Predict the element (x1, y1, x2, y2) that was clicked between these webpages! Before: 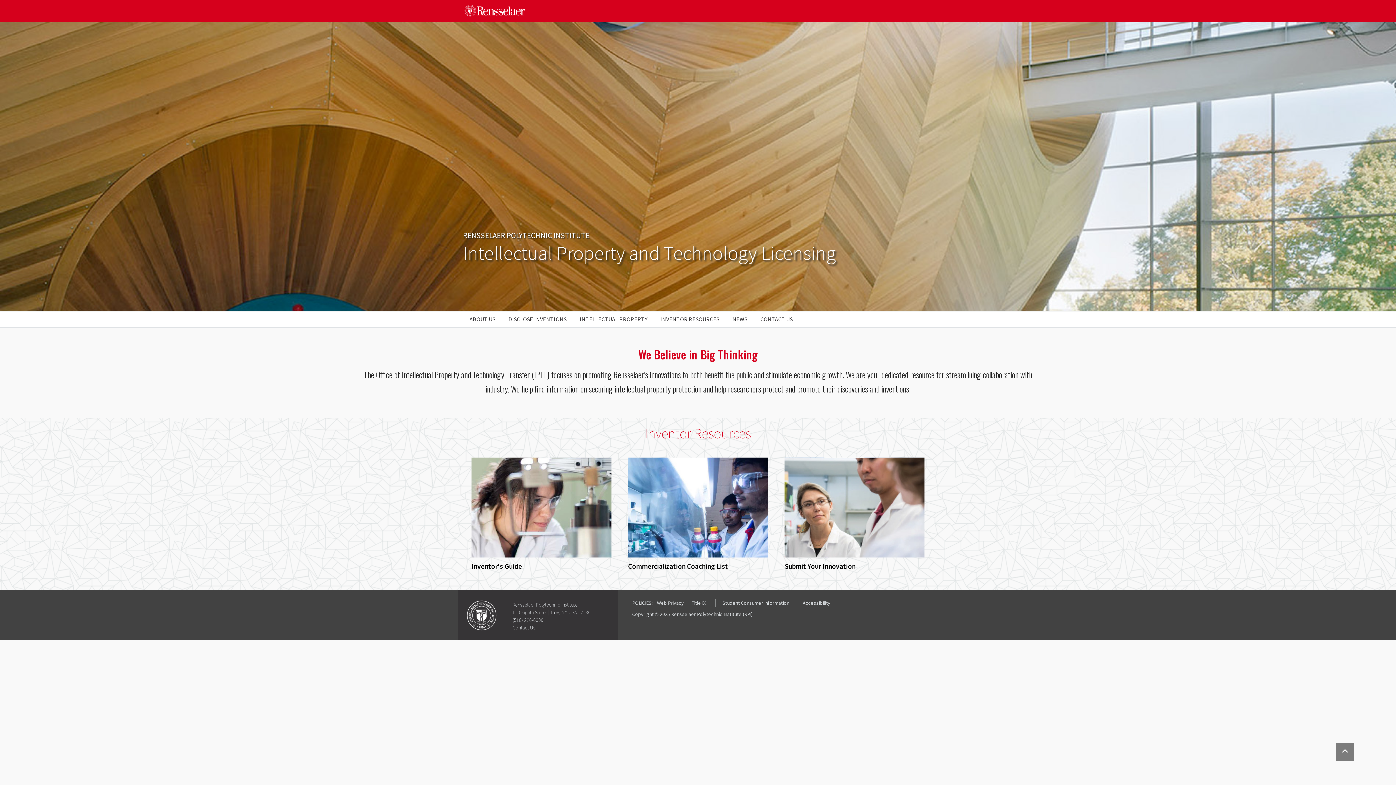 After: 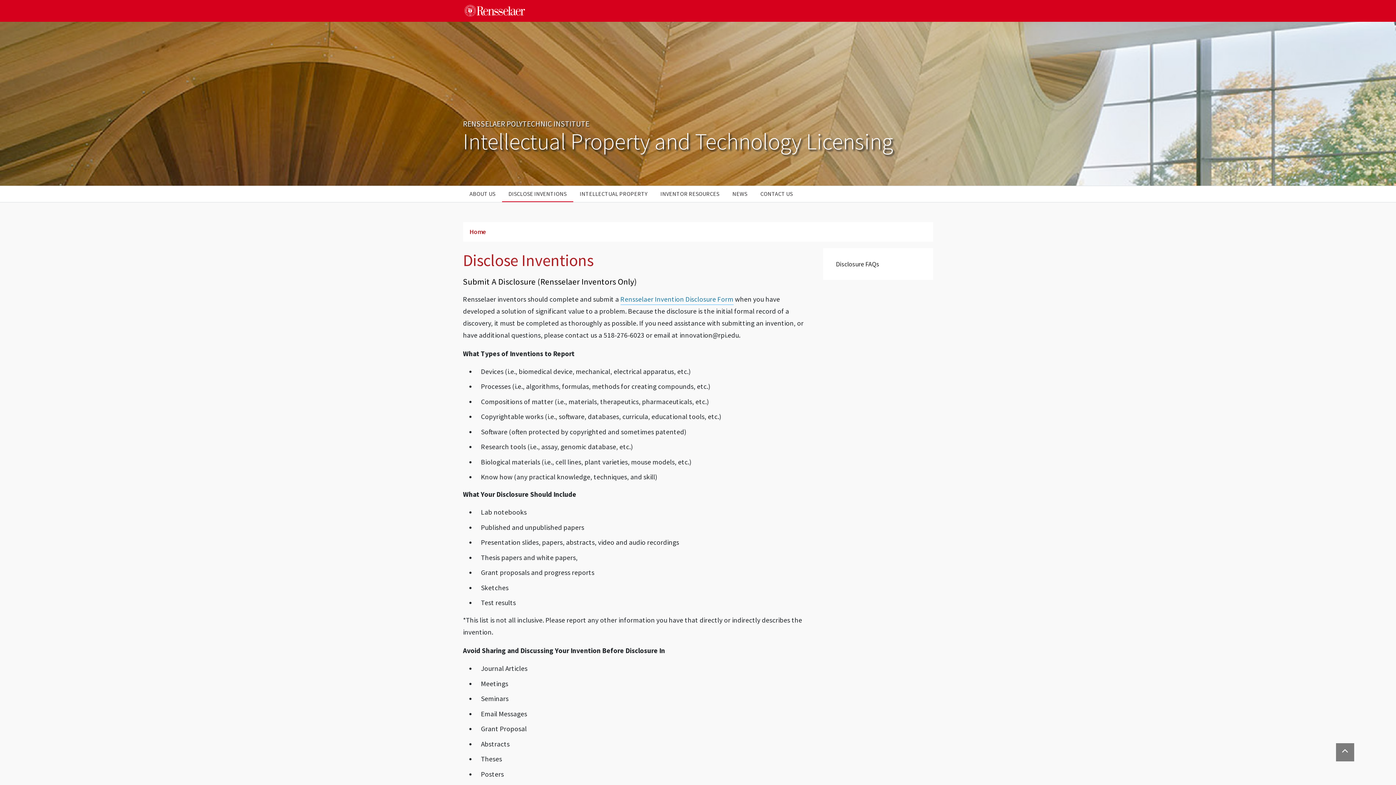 Action: label: DISCLOSE INVENTIONS bbox: (502, 311, 573, 327)